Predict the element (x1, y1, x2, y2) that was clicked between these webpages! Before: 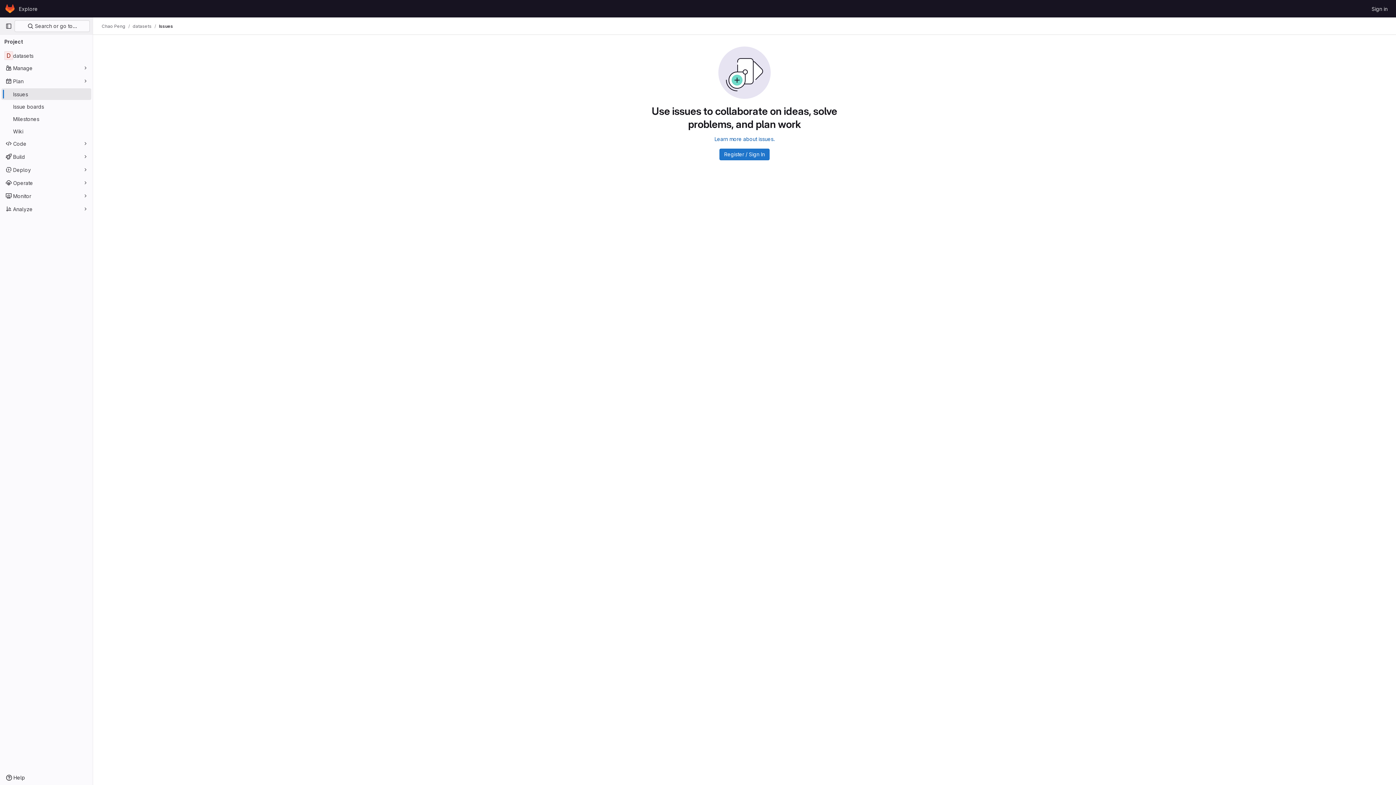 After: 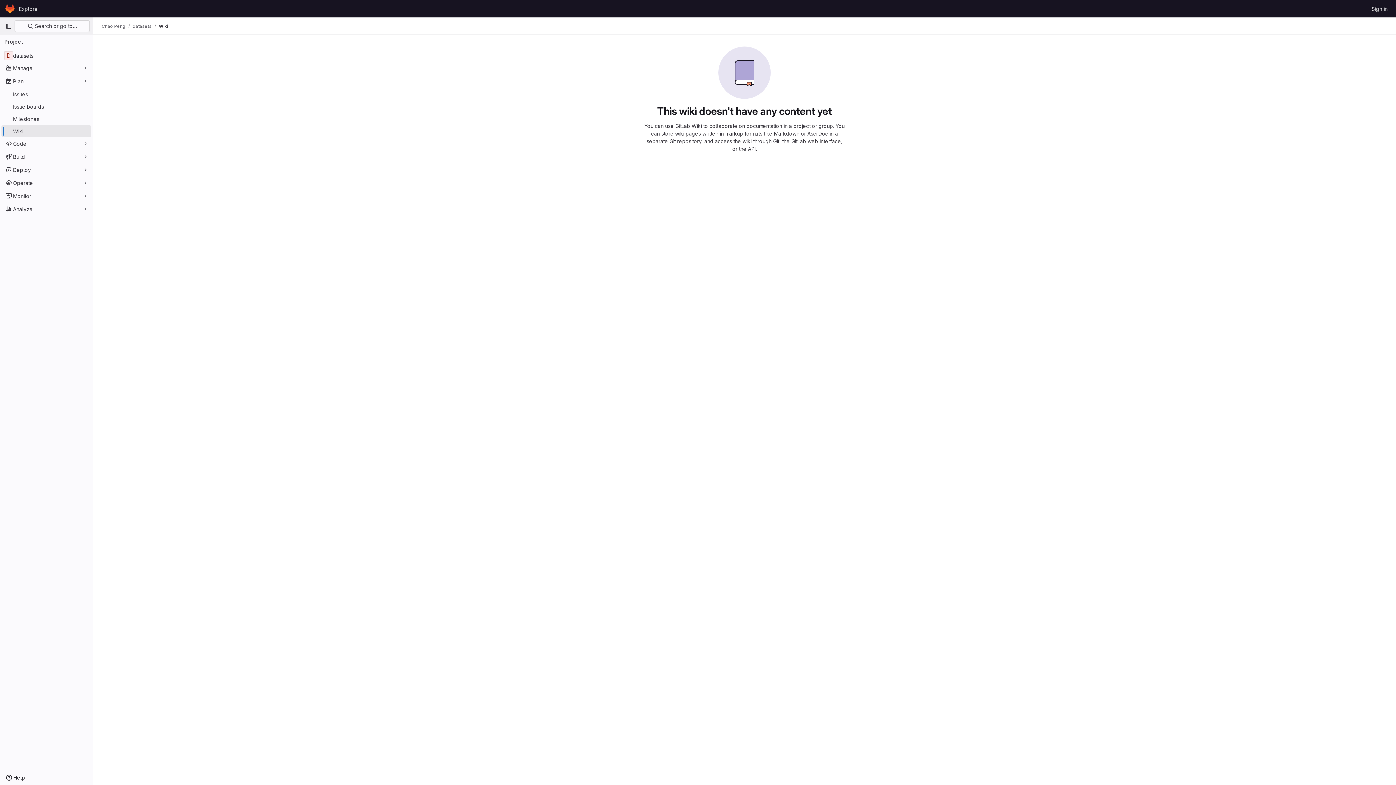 Action: bbox: (1, 125, 91, 137) label: Wiki